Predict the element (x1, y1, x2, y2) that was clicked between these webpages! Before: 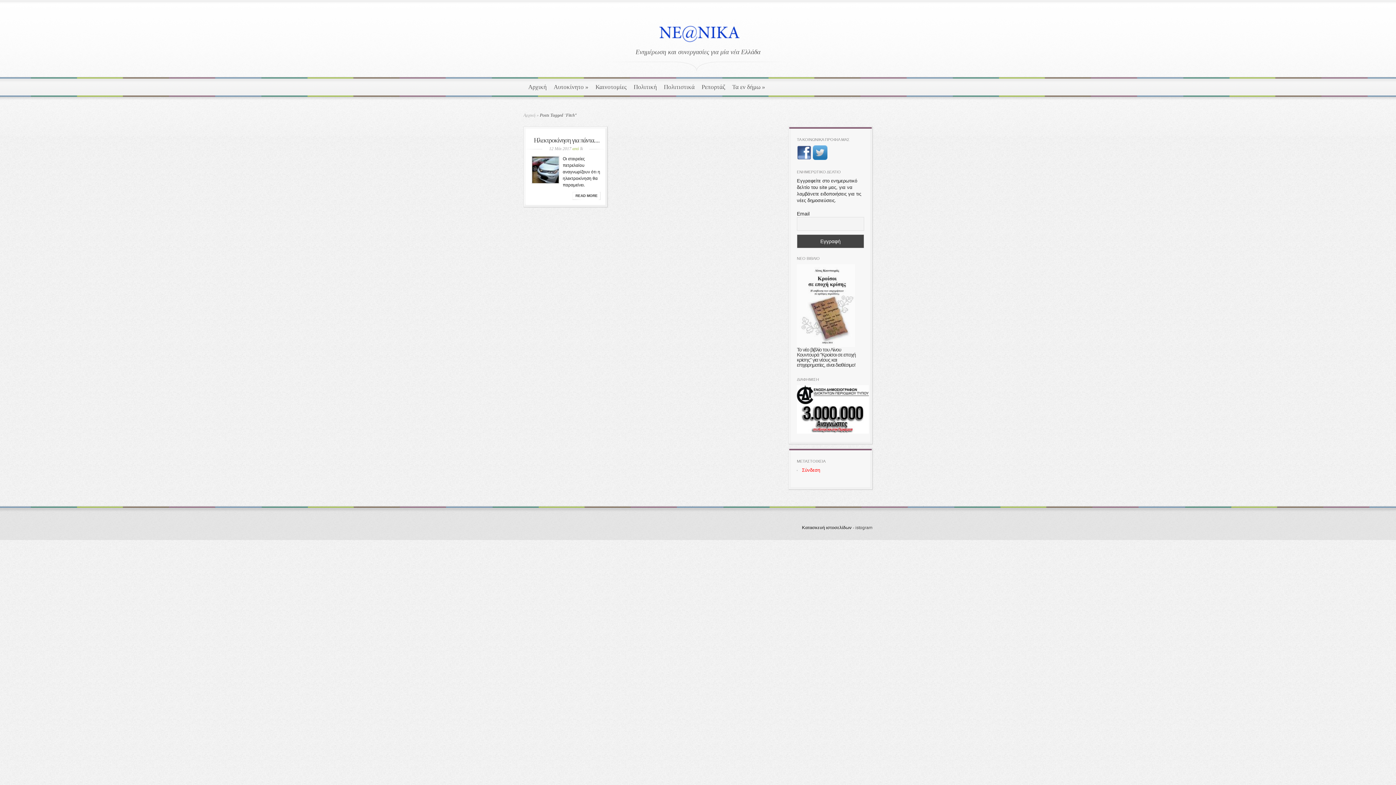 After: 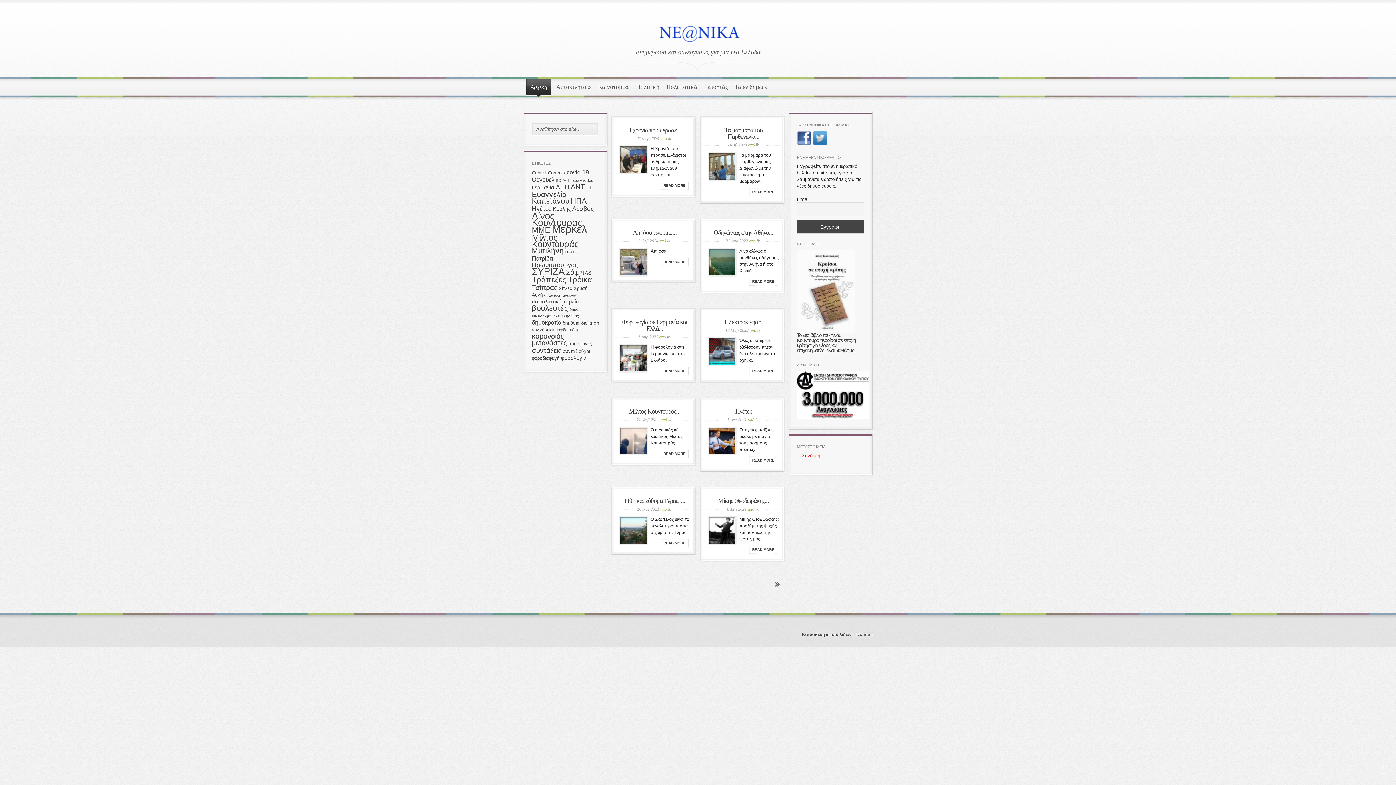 Action: bbox: (526, 78, 549, 97) label: Αρχική